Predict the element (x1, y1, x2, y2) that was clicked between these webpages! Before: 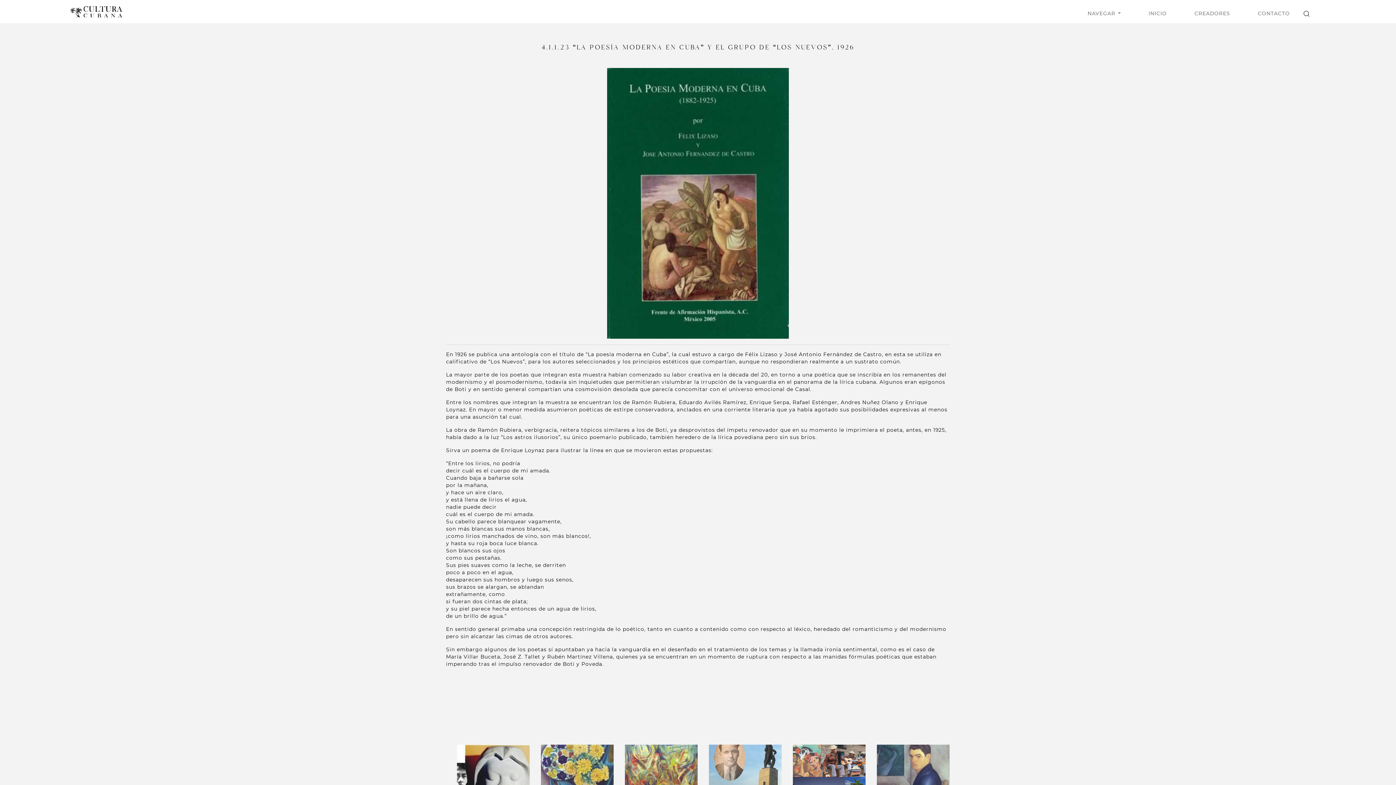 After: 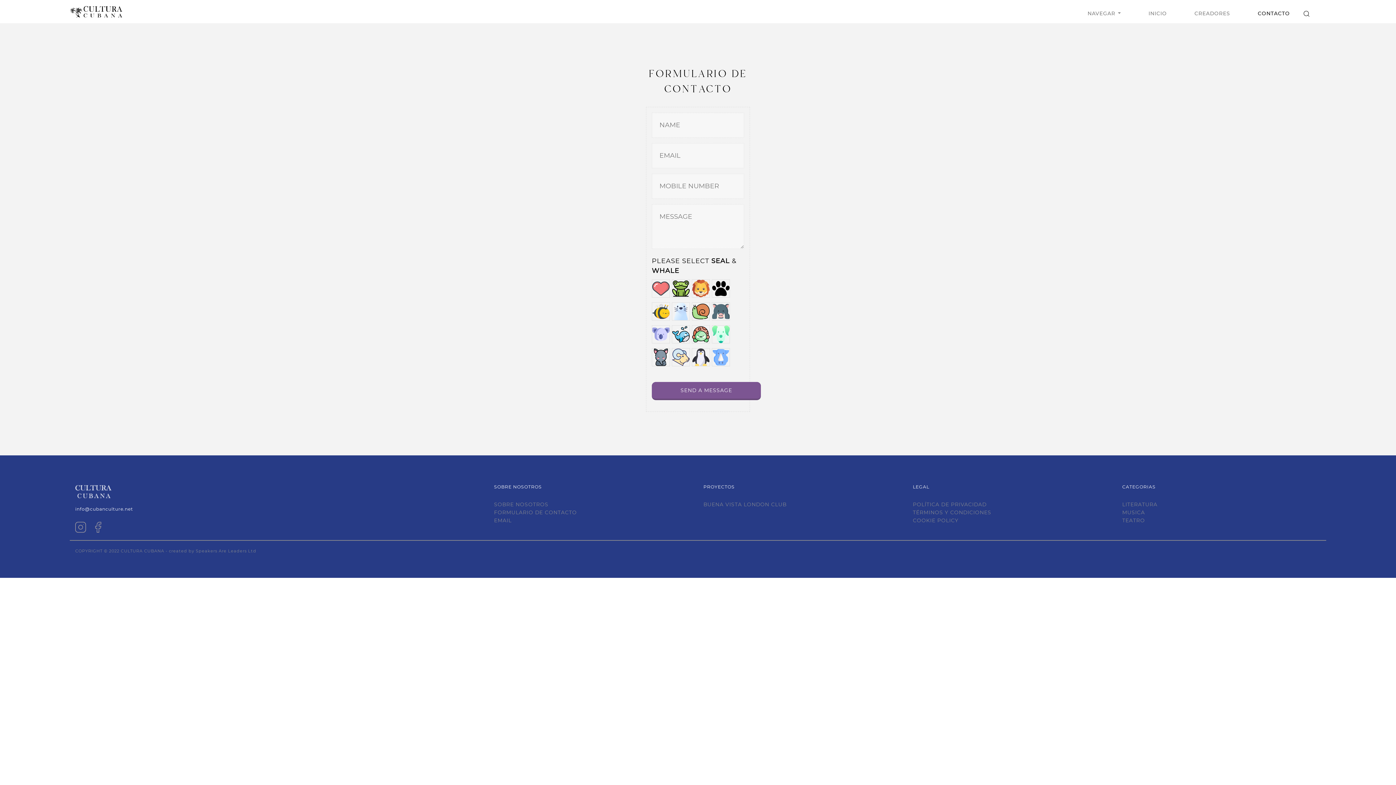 Action: bbox: (1255, 6, 1293, 20) label: CONTACTO